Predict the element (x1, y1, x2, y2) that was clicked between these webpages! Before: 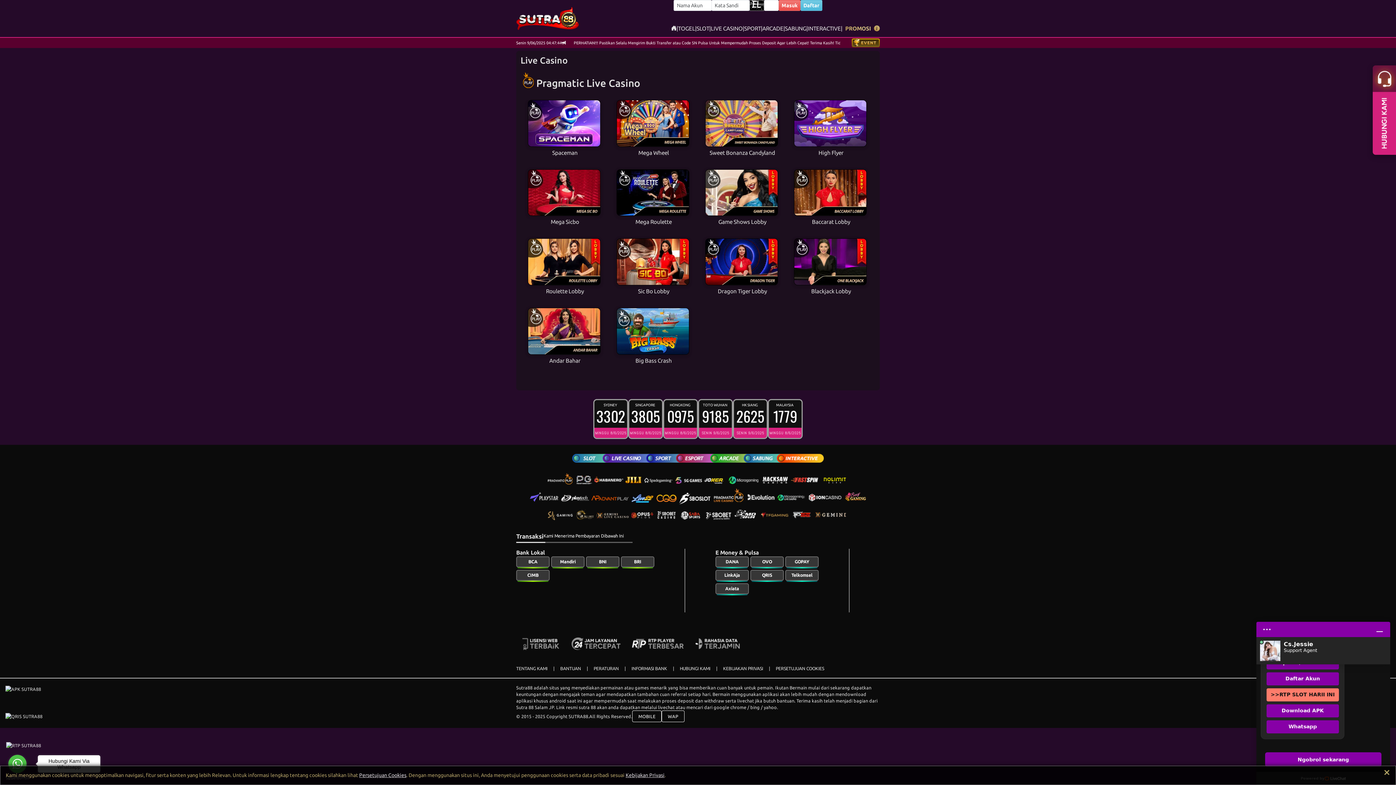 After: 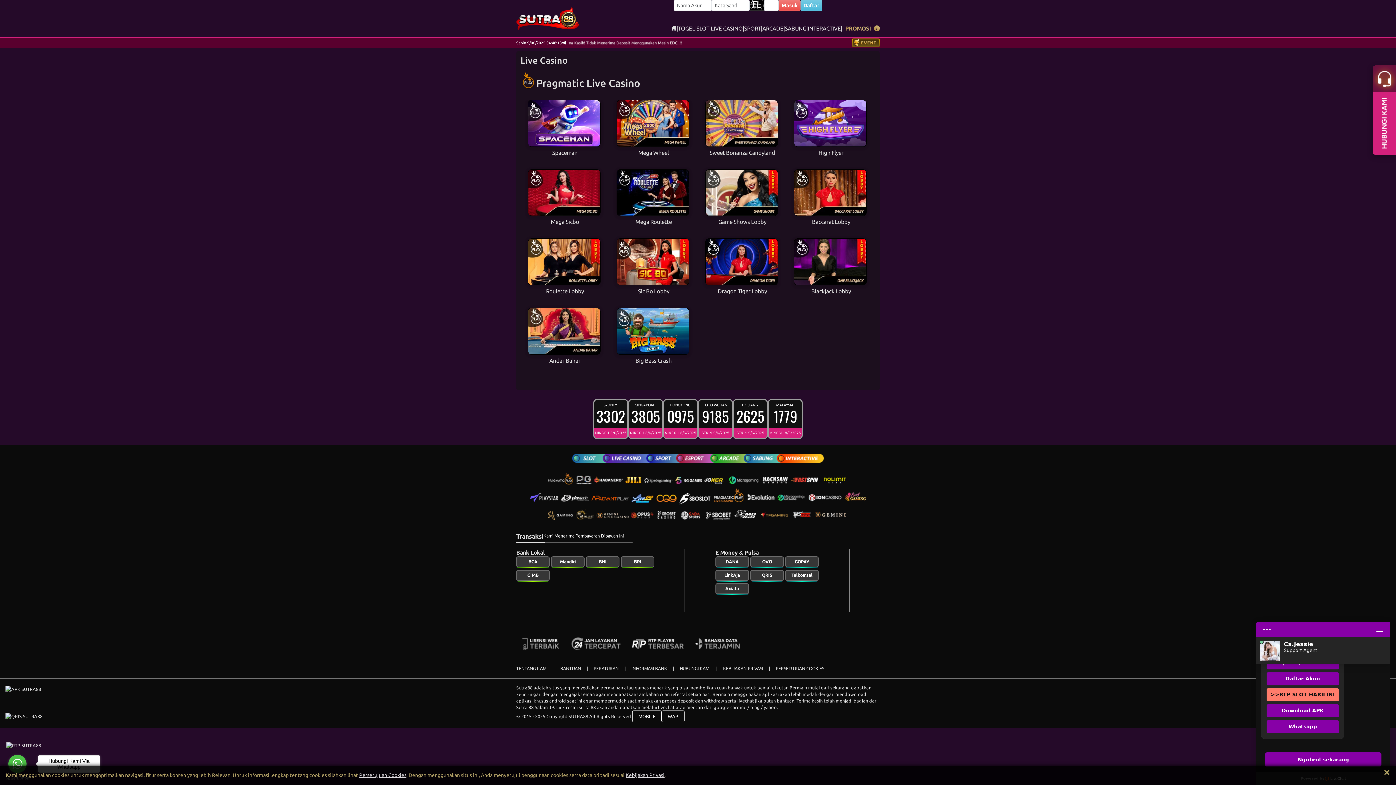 Action: bbox: (5, 686, 41, 691)